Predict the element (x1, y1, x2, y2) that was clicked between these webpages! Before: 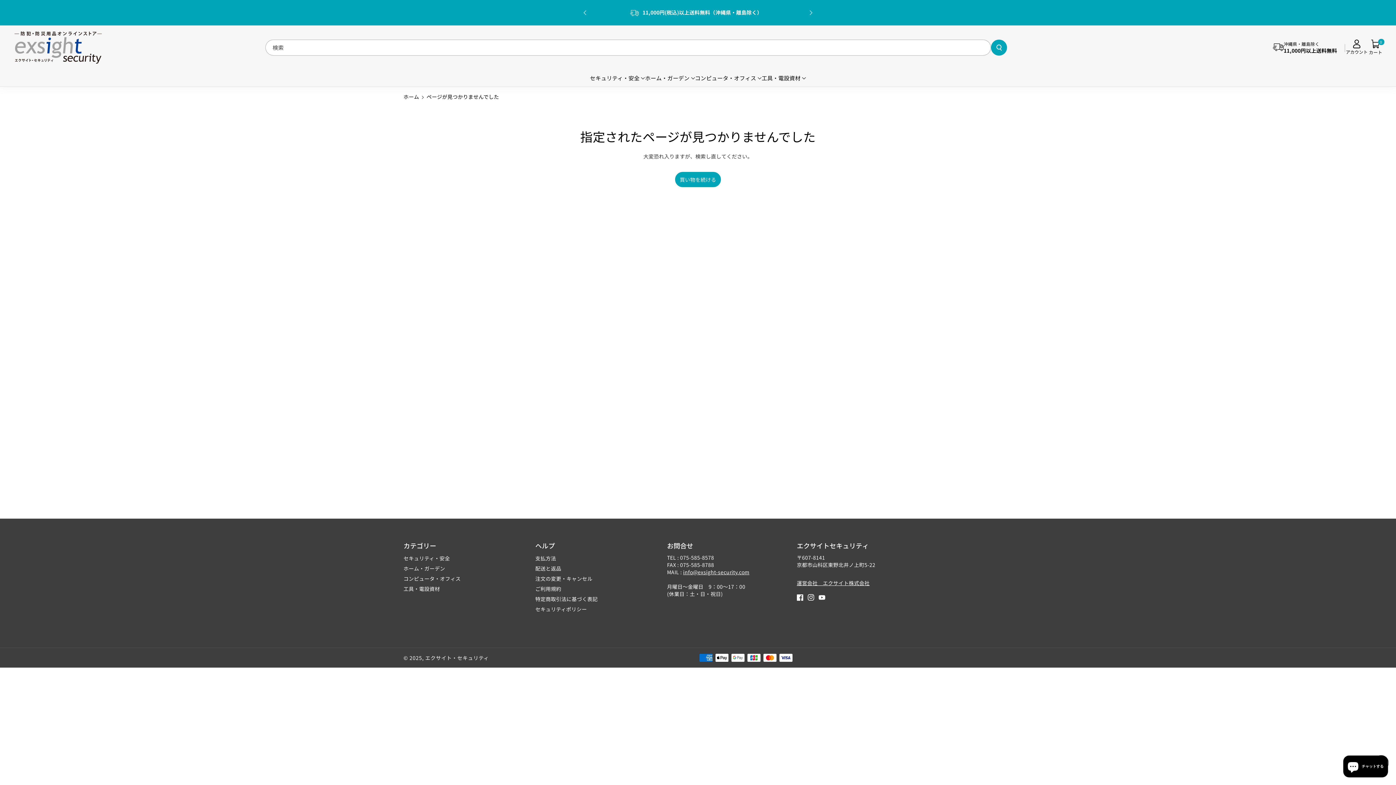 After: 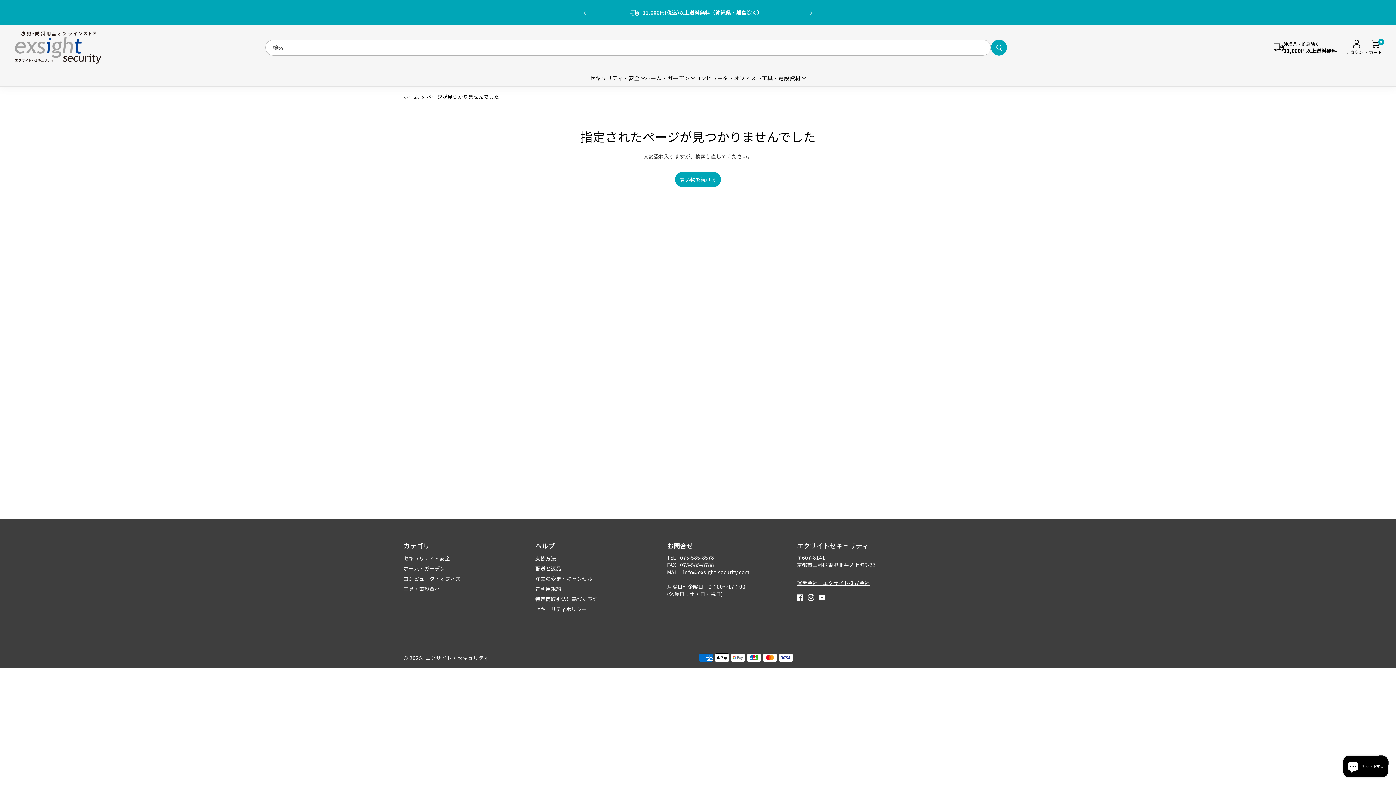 Action: bbox: (667, 541, 693, 550) label: お問合せ